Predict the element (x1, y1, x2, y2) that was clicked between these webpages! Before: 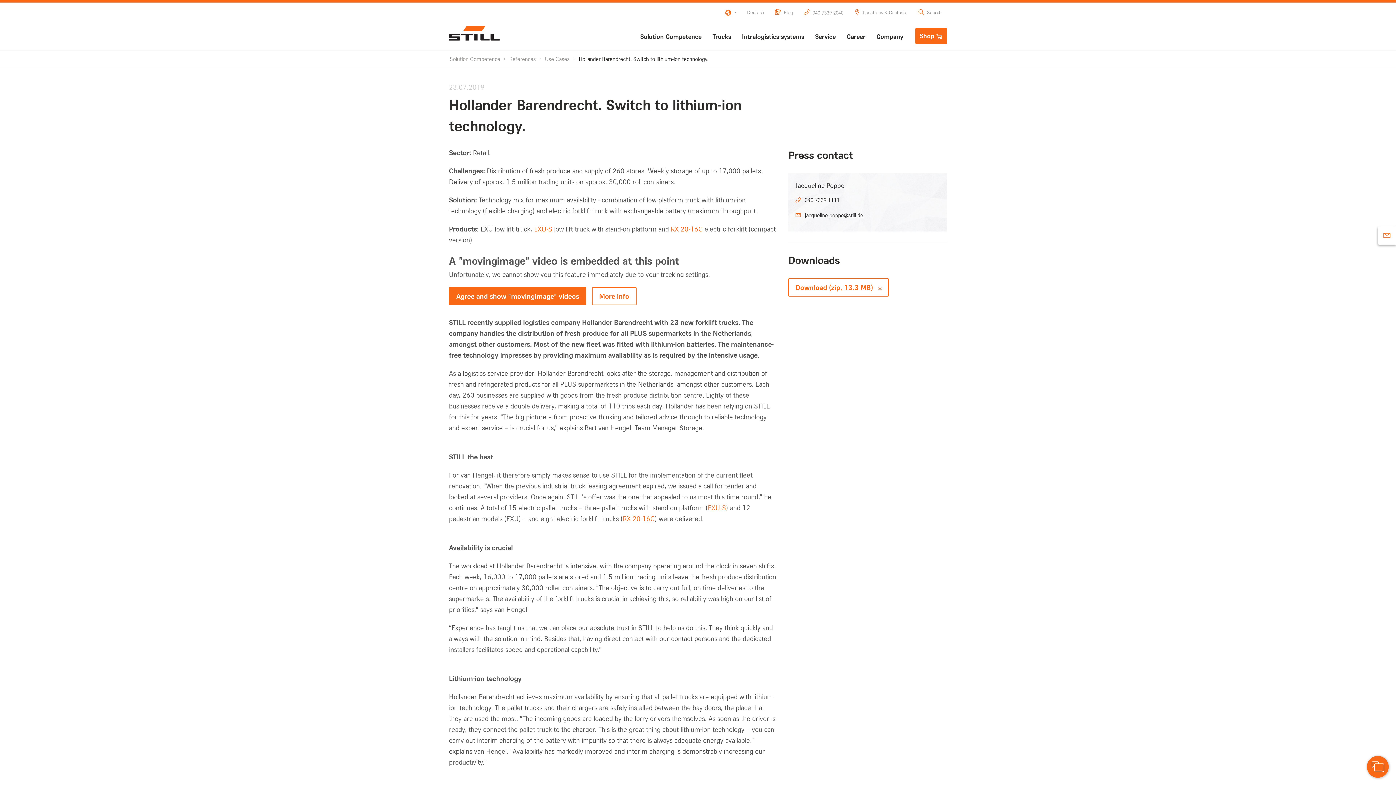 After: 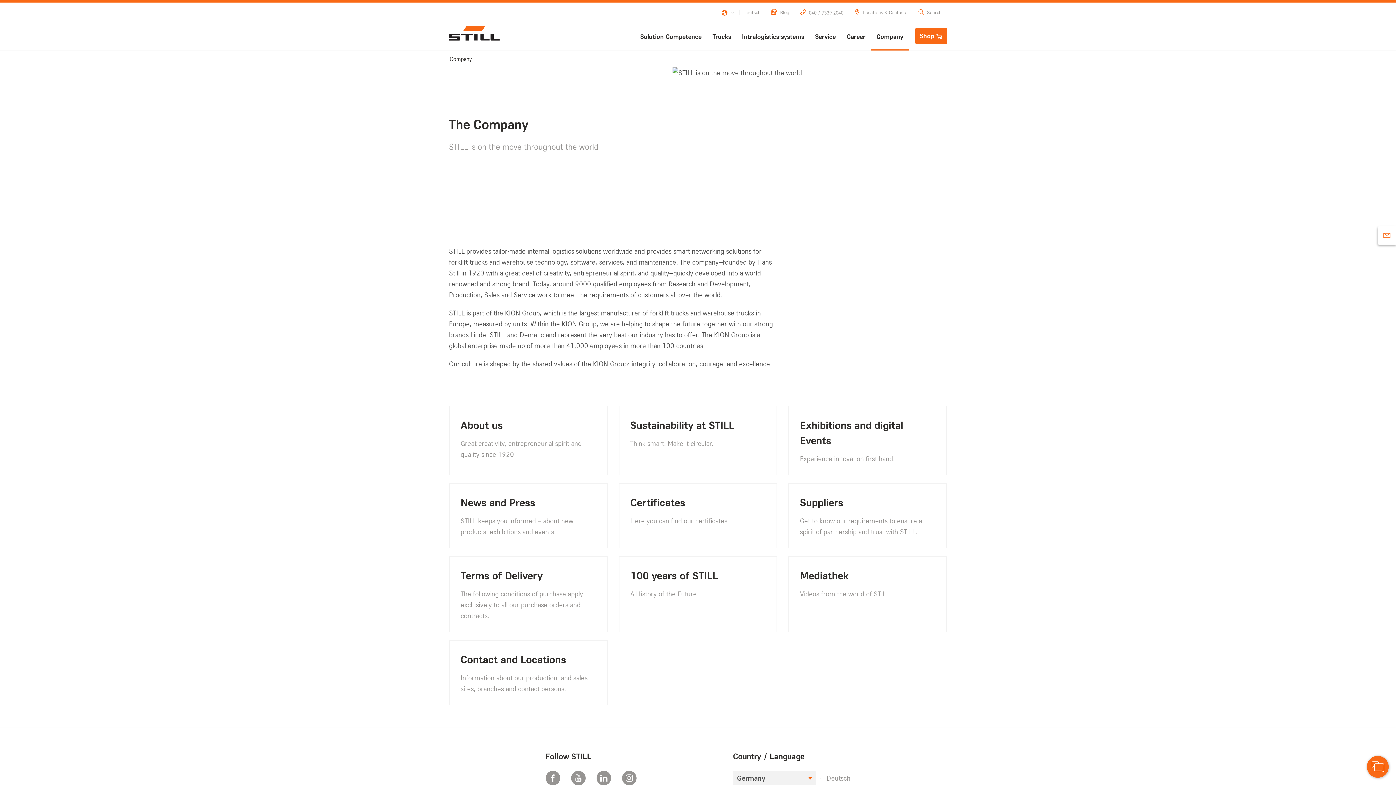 Action: bbox: (871, 21, 909, 50) label: Company